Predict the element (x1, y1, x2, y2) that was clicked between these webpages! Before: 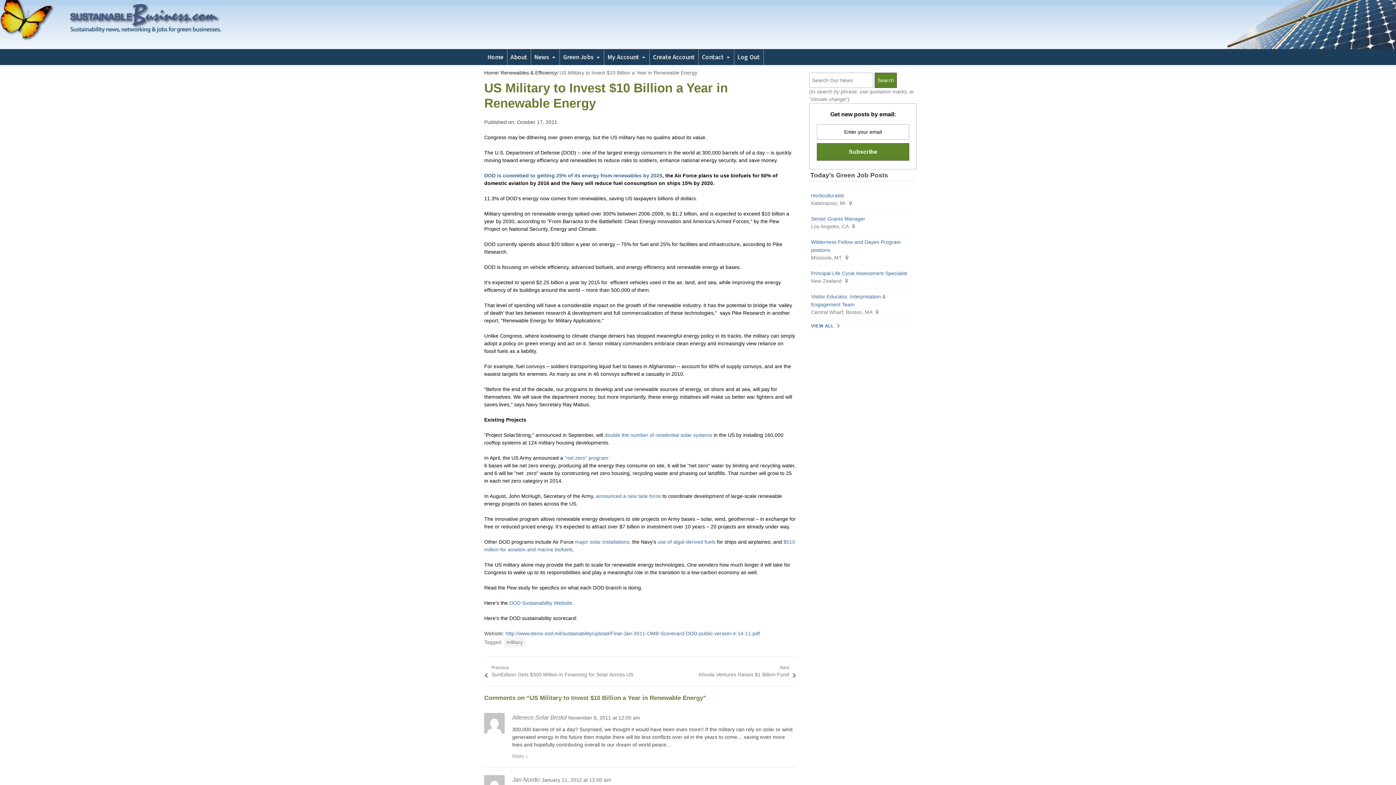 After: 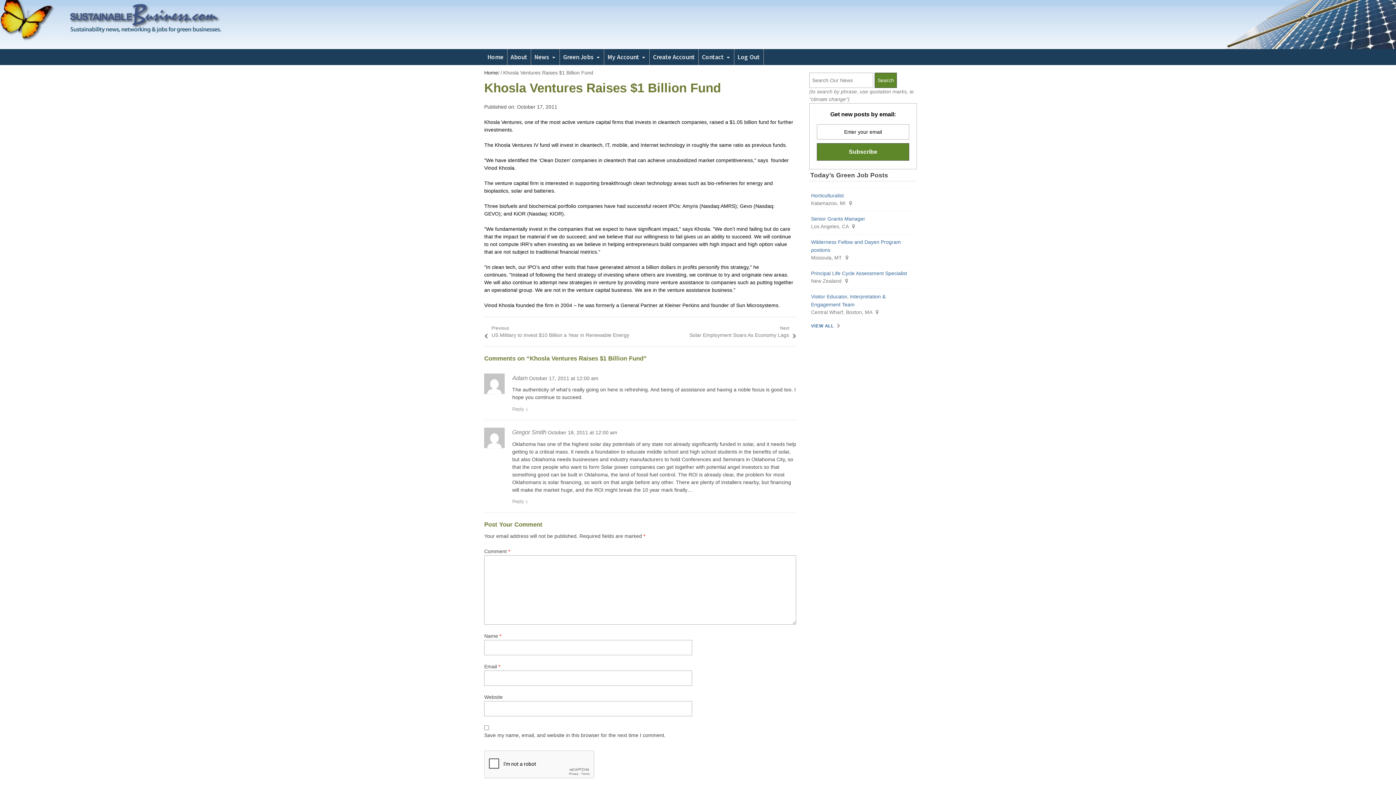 Action: bbox: (699, 664, 796, 678) label: Next
Next post:
Khosla Ventures Raises $1 Billion Fund